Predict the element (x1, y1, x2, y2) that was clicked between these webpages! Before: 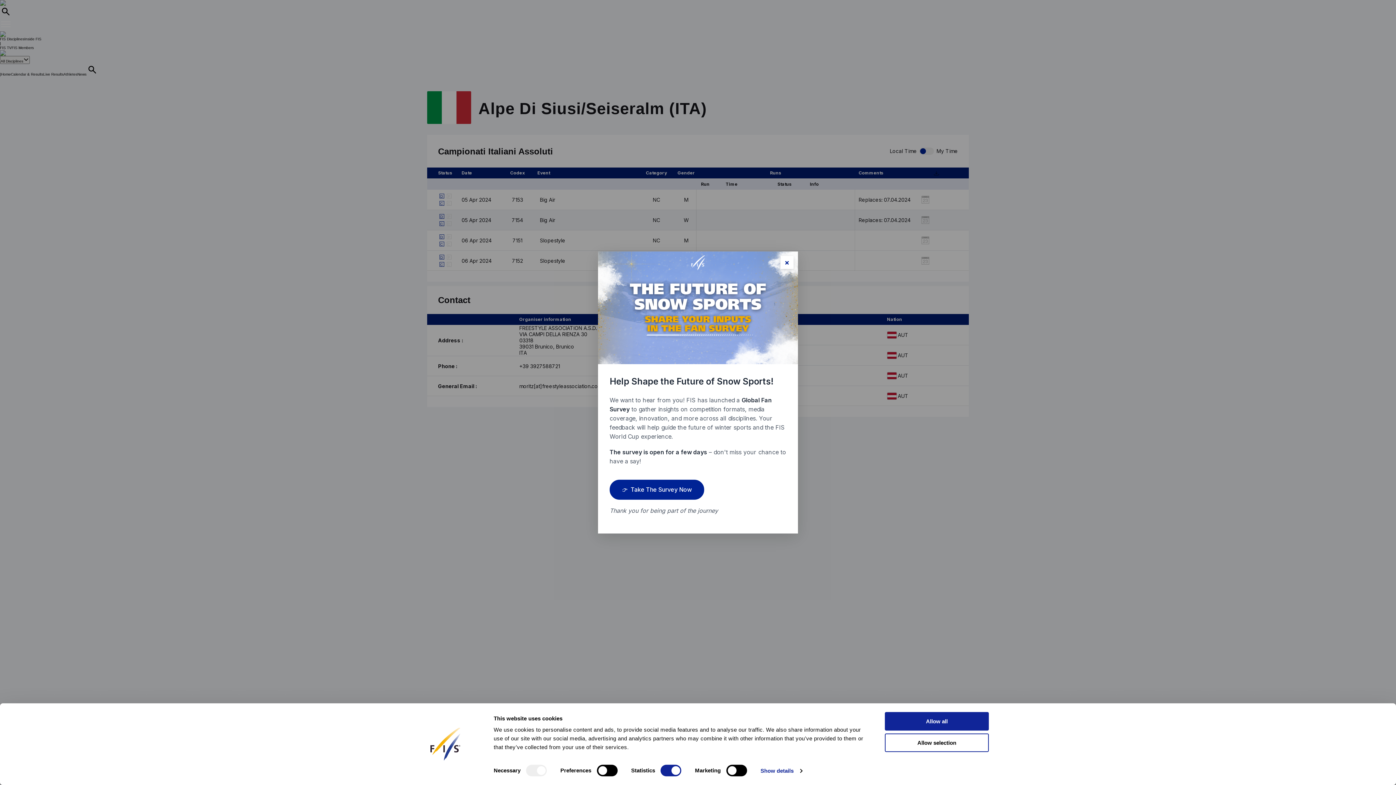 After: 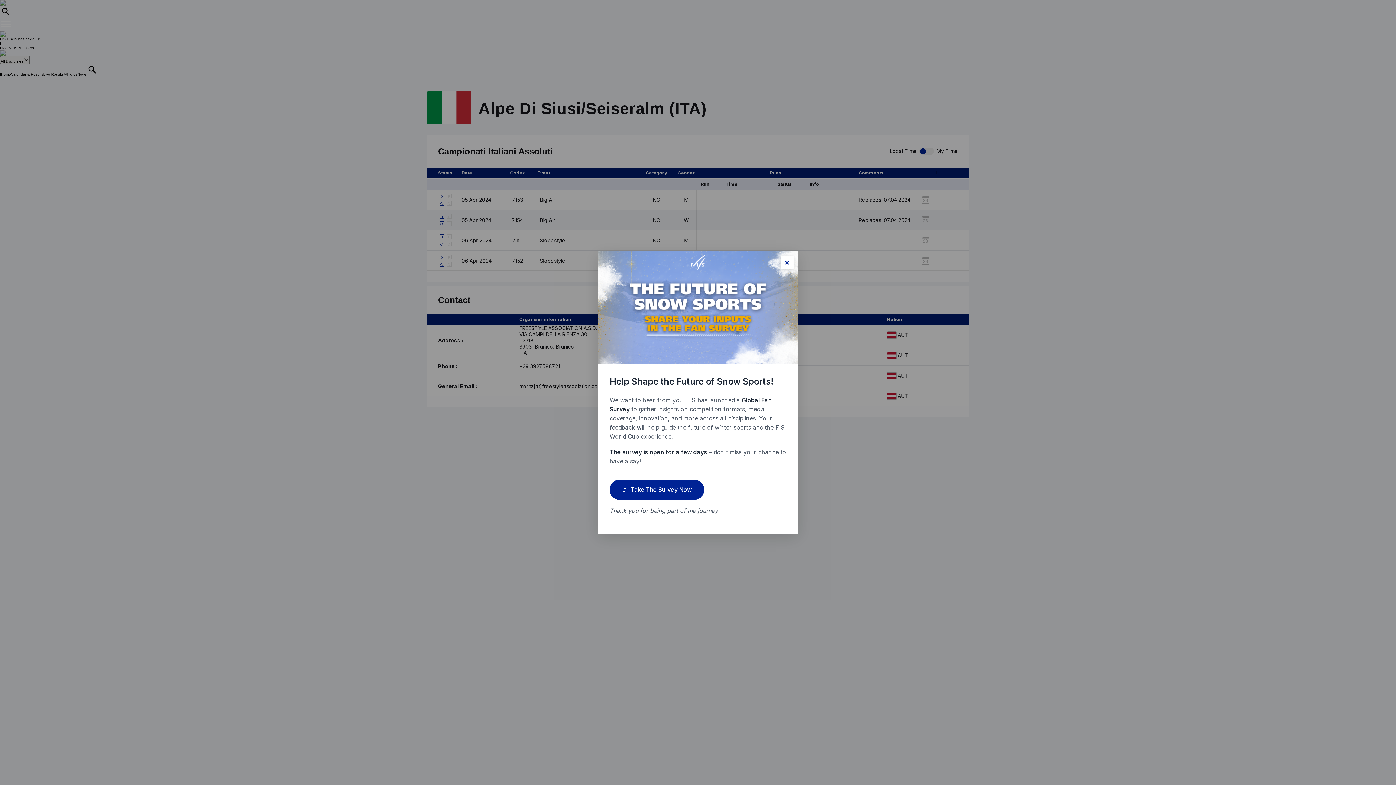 Action: bbox: (885, 712, 989, 731) label: Allow all